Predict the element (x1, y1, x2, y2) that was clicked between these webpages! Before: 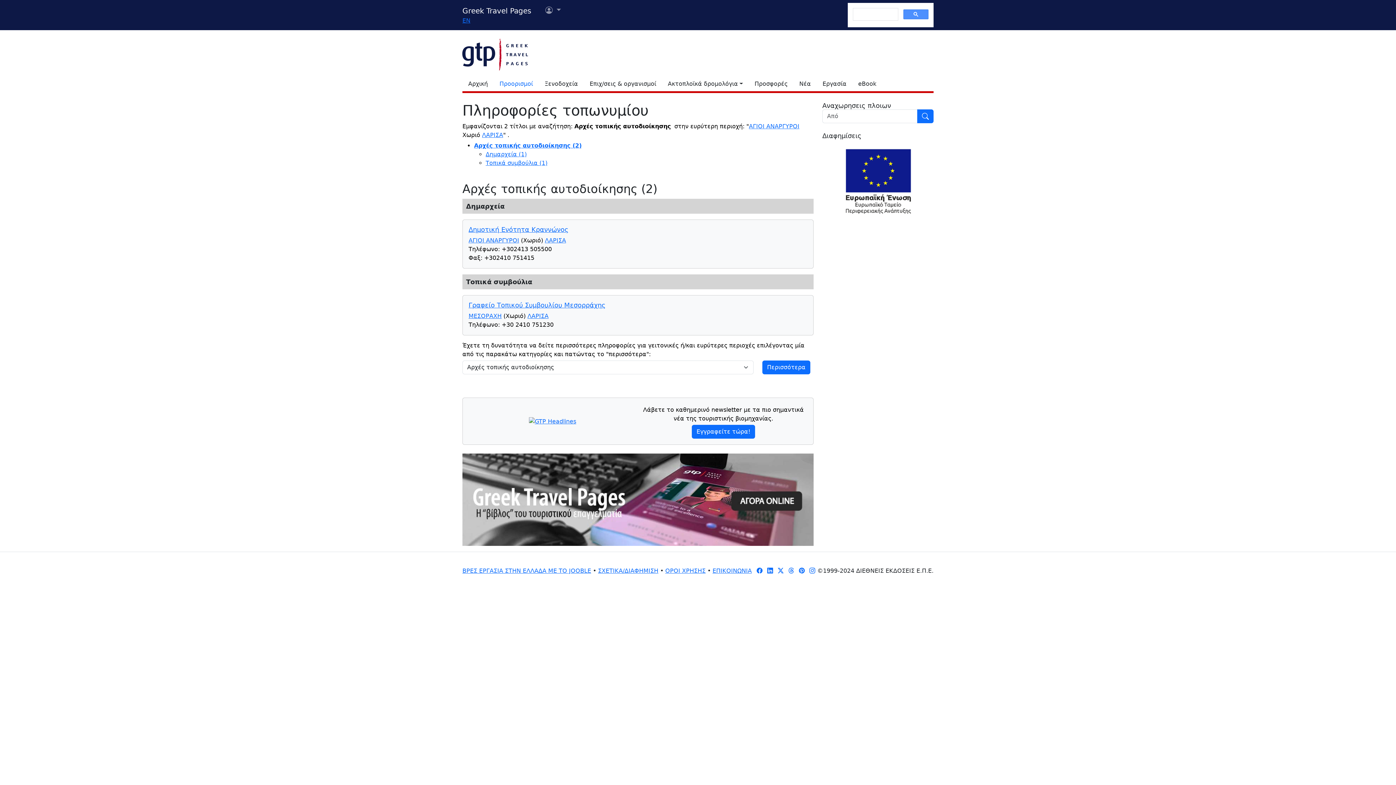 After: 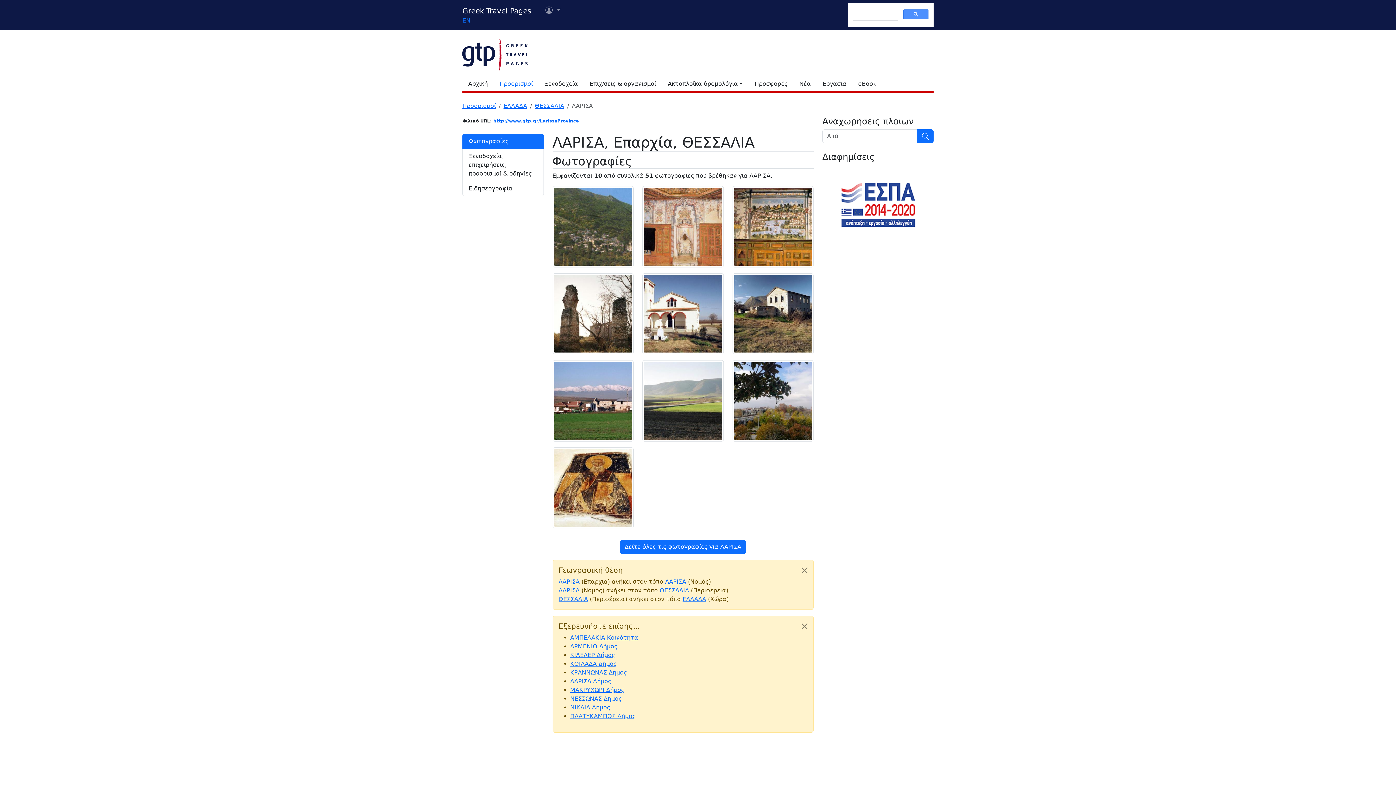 Action: label: ΛΑΡΙΣΑ bbox: (482, 131, 503, 138)